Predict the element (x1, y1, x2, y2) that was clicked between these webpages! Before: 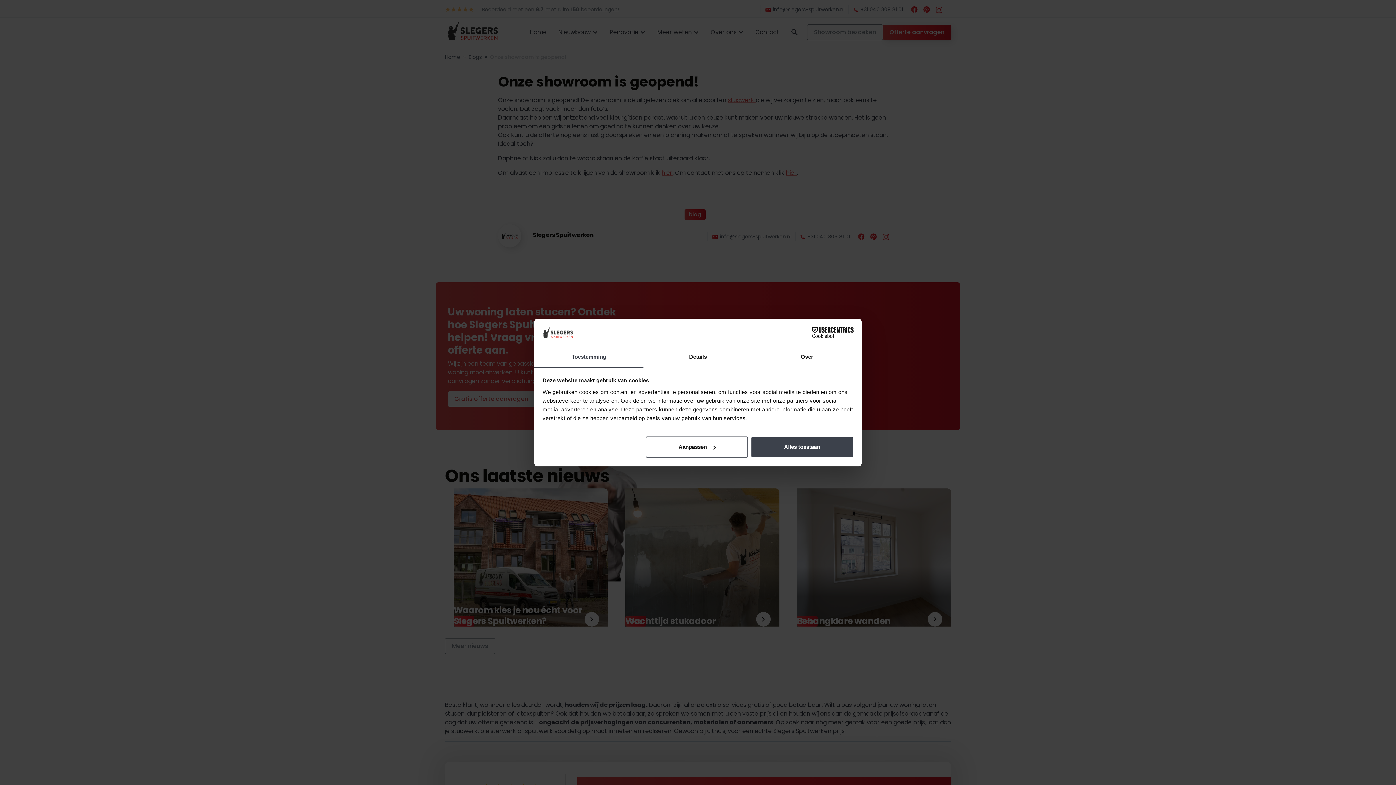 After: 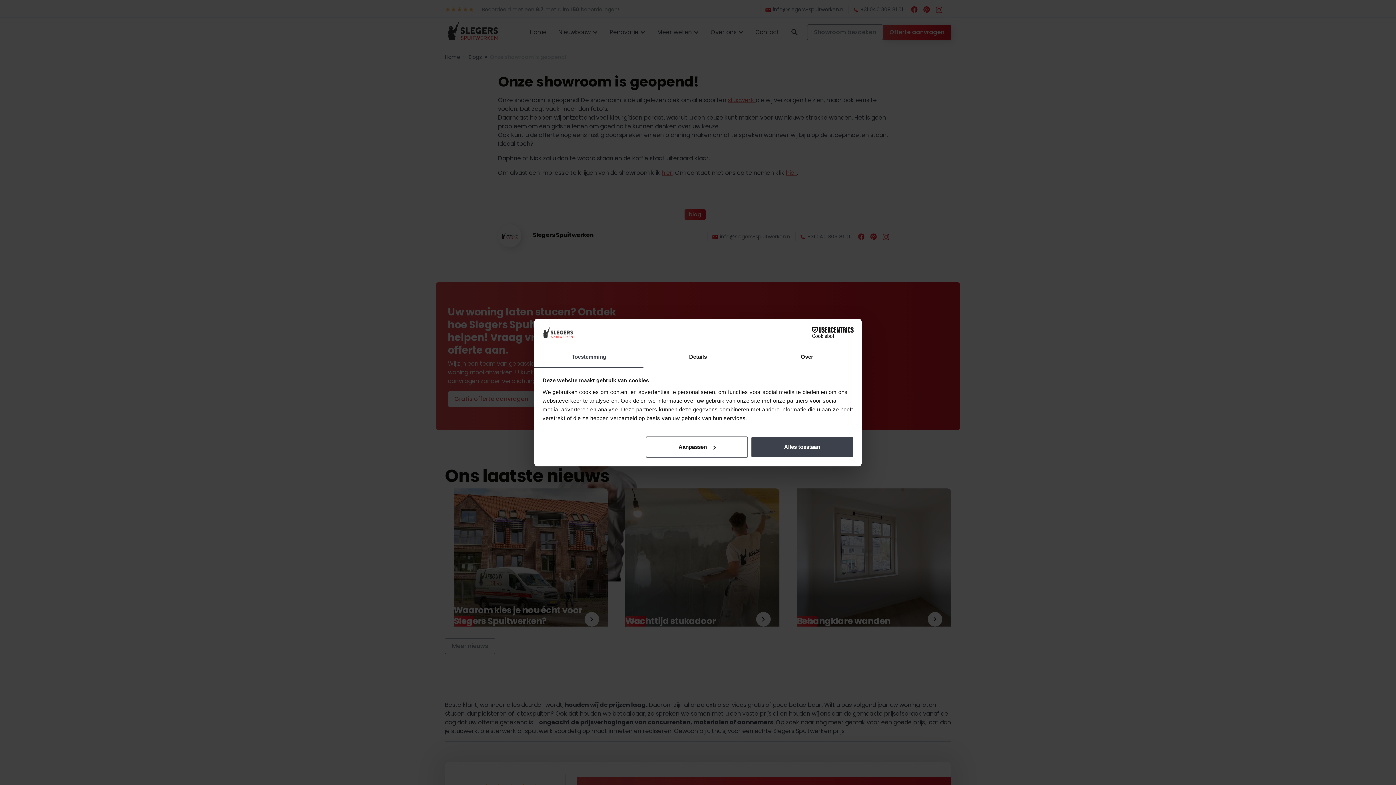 Action: label: Cookiebot - opens in a new window bbox: (790, 327, 853, 338)